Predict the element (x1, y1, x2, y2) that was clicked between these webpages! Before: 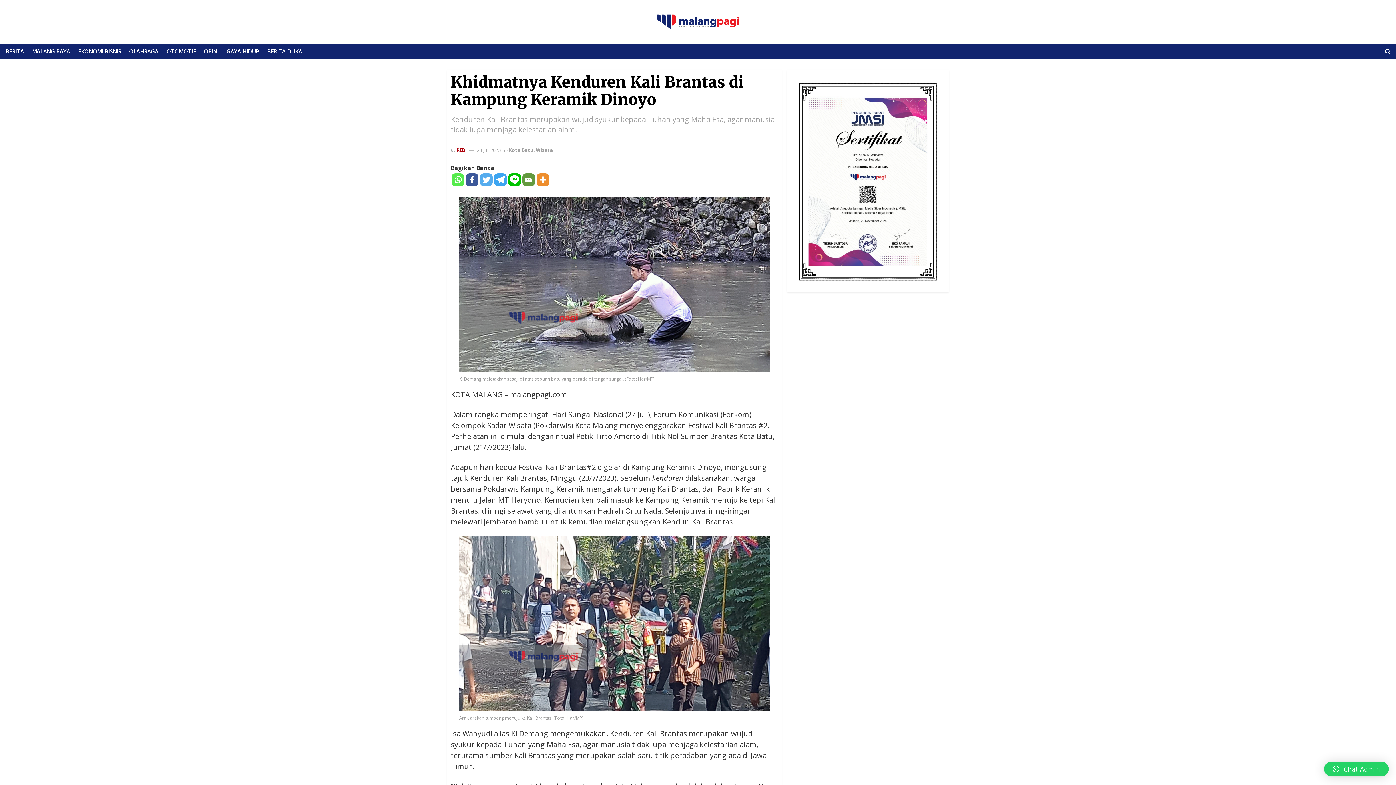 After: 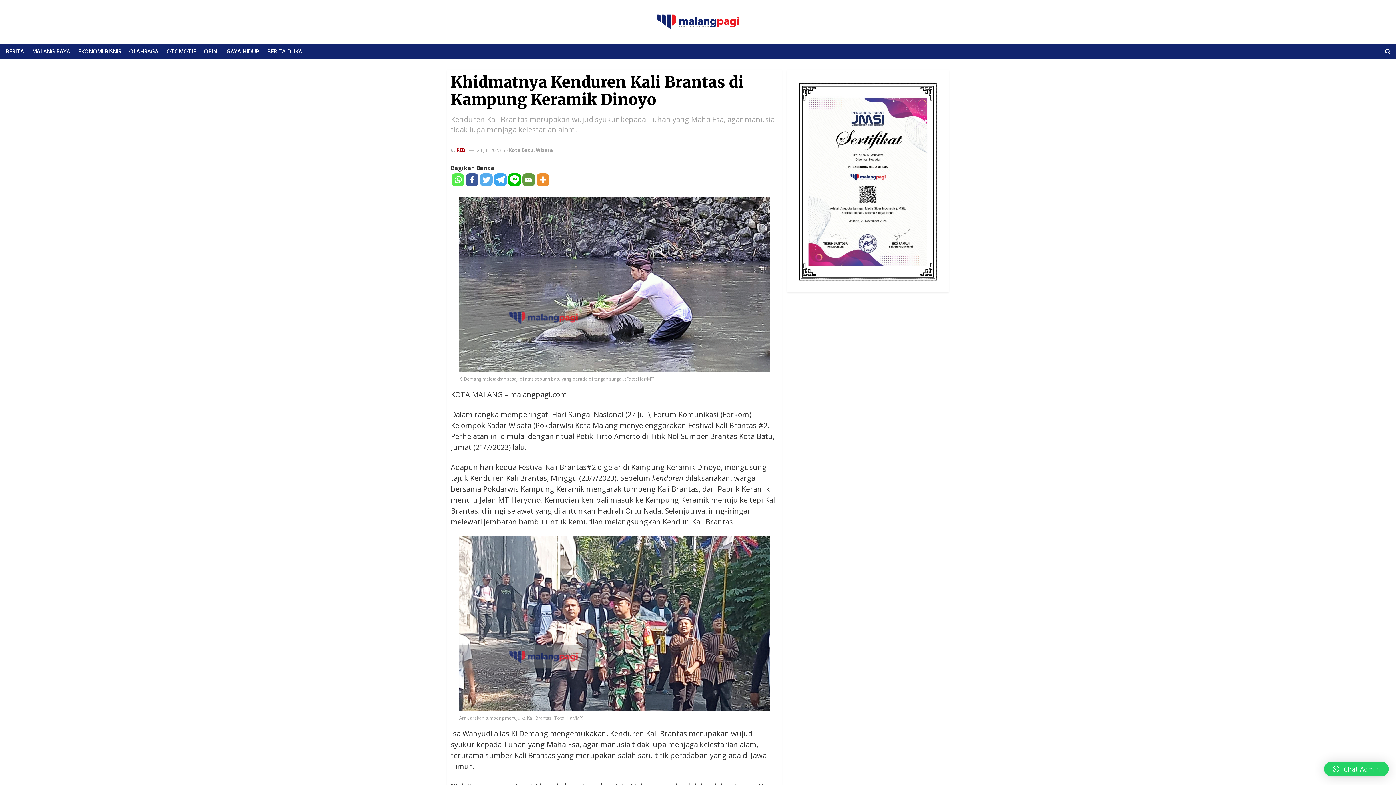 Action: bbox: (480, 173, 492, 186) label: Twitter